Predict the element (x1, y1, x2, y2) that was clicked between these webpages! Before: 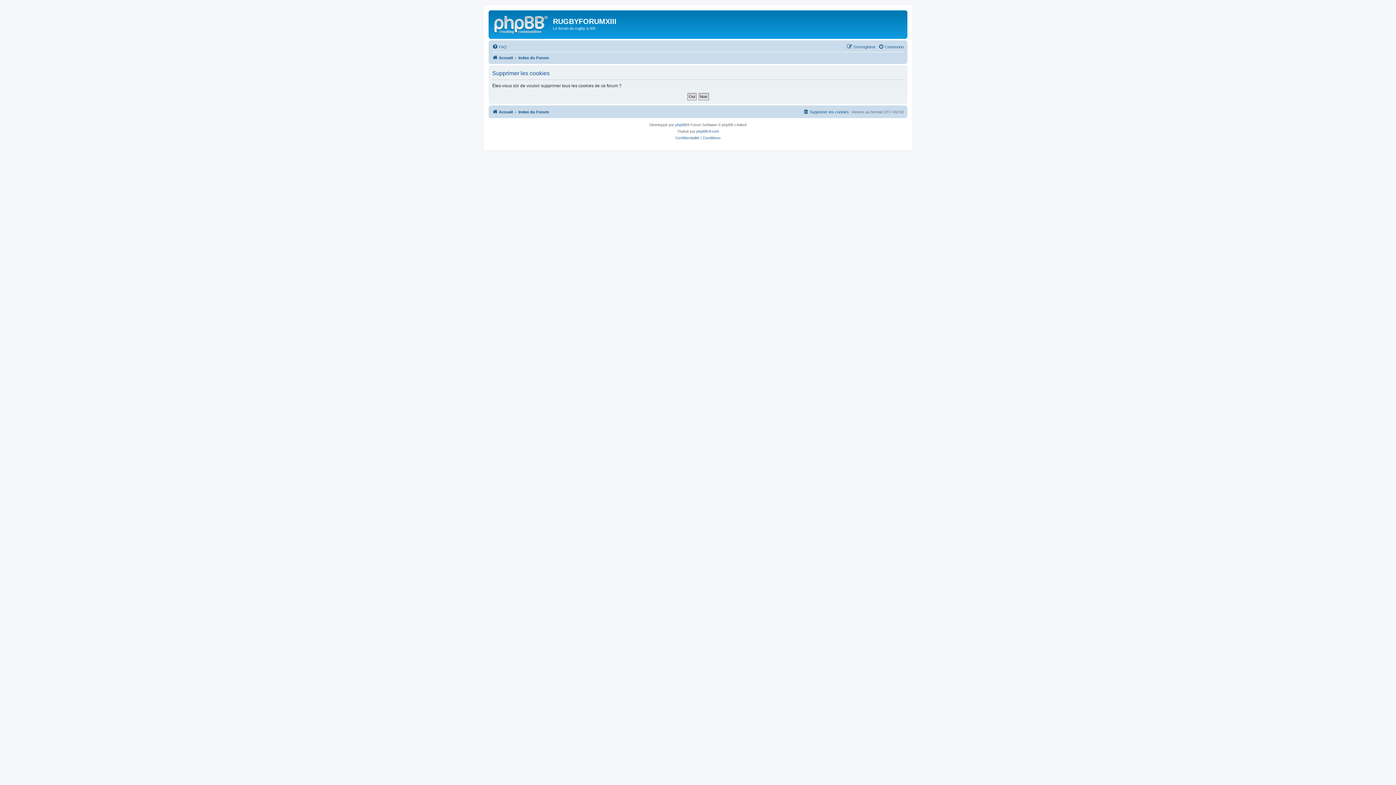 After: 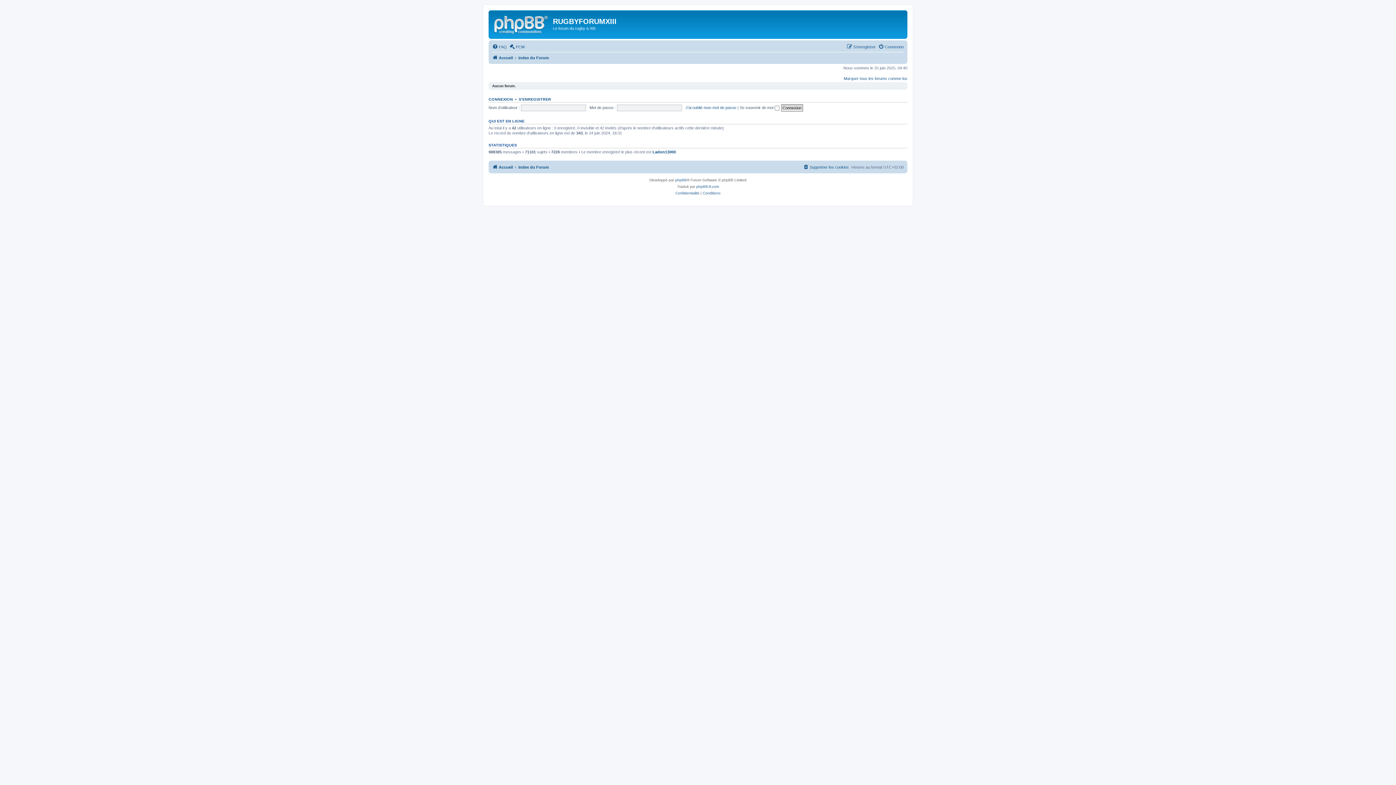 Action: label: Accueil bbox: (492, 53, 513, 62)